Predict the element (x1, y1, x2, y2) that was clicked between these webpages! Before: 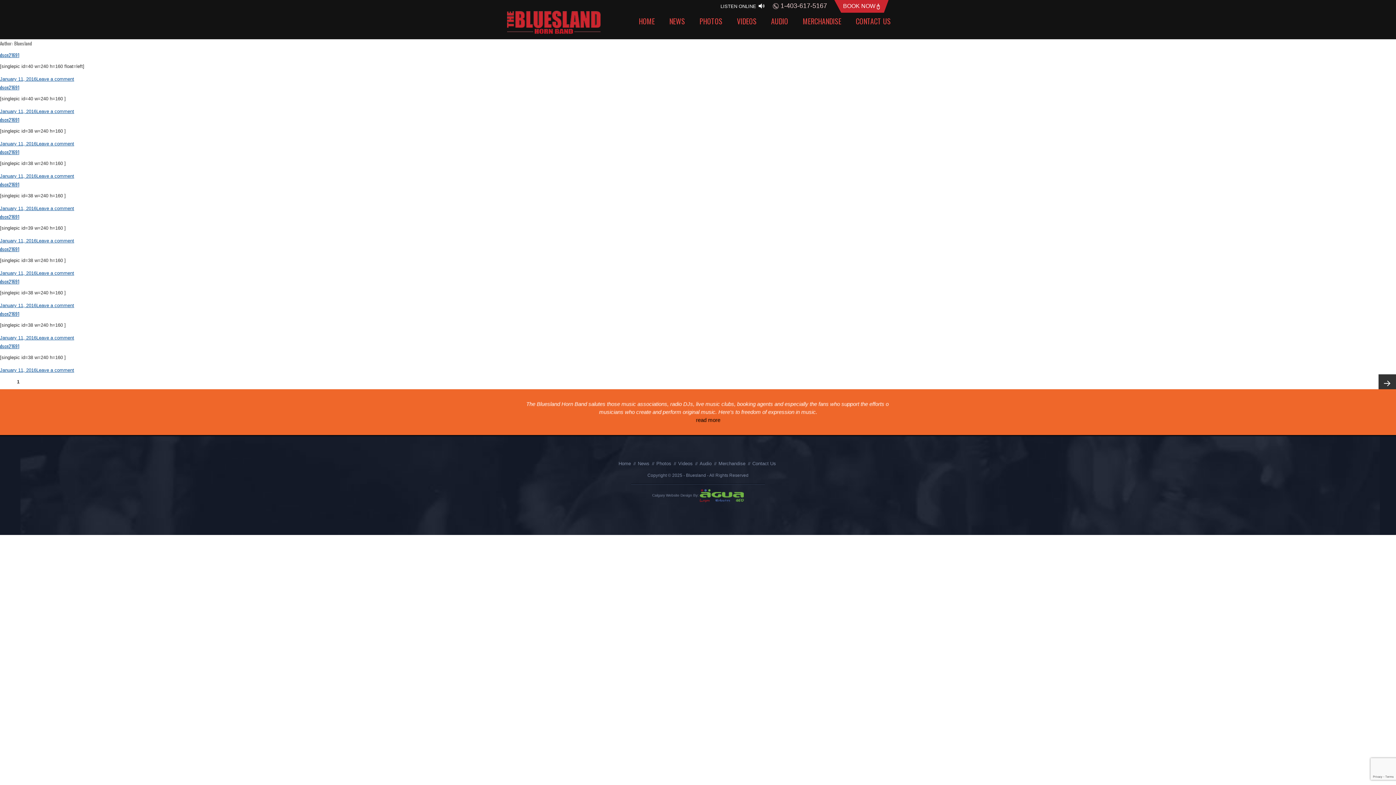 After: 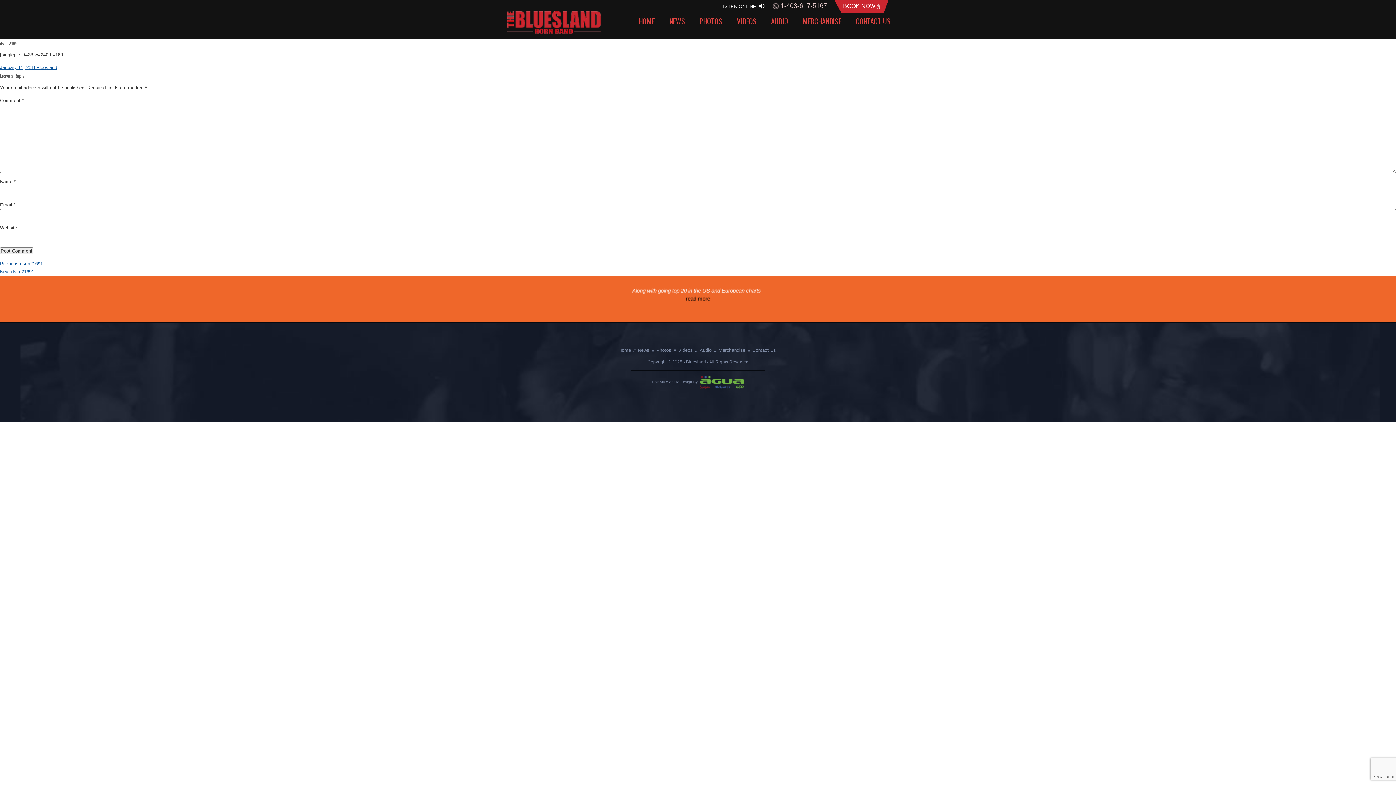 Action: label: dscn21691 bbox: (0, 342, 19, 349)